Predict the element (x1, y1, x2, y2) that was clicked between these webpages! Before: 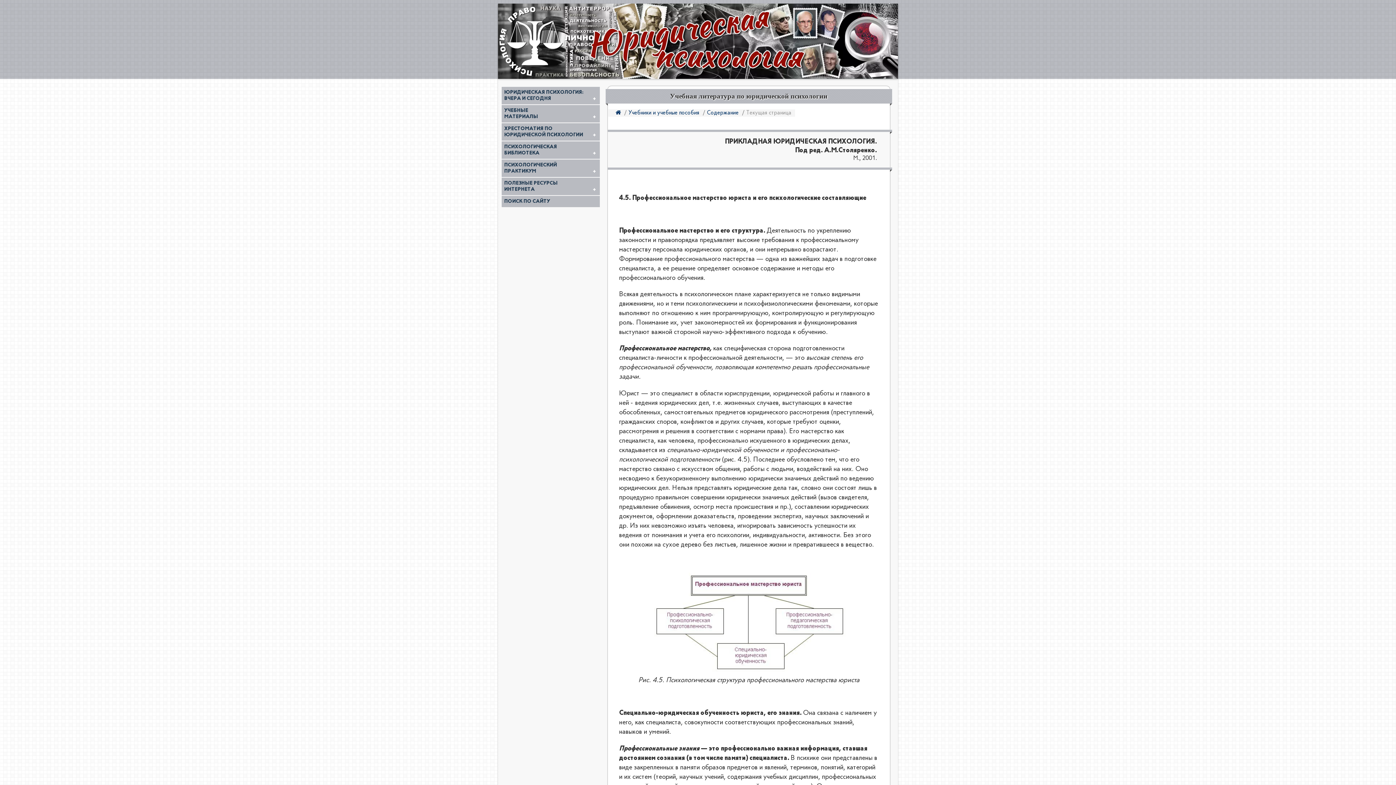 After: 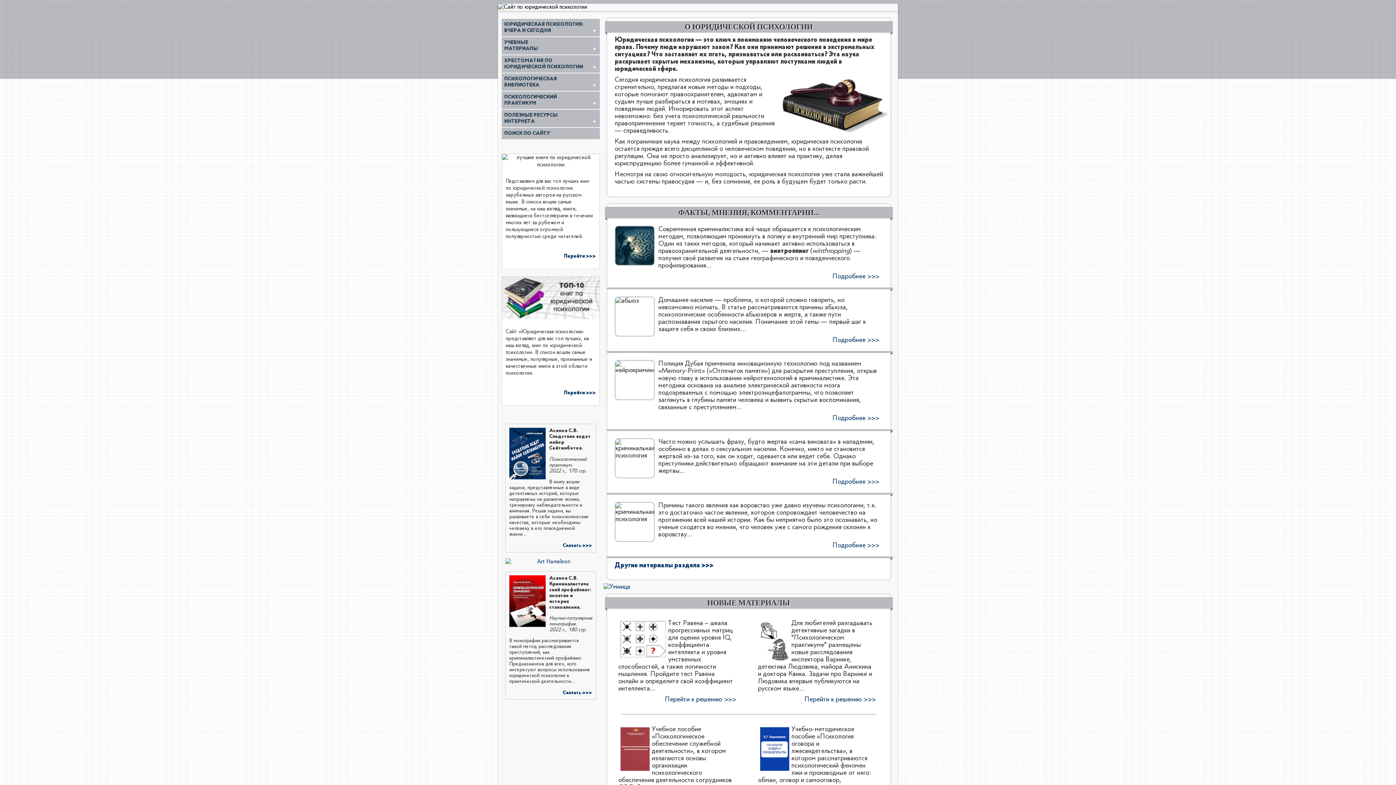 Action: bbox: (615, 110, 621, 115)